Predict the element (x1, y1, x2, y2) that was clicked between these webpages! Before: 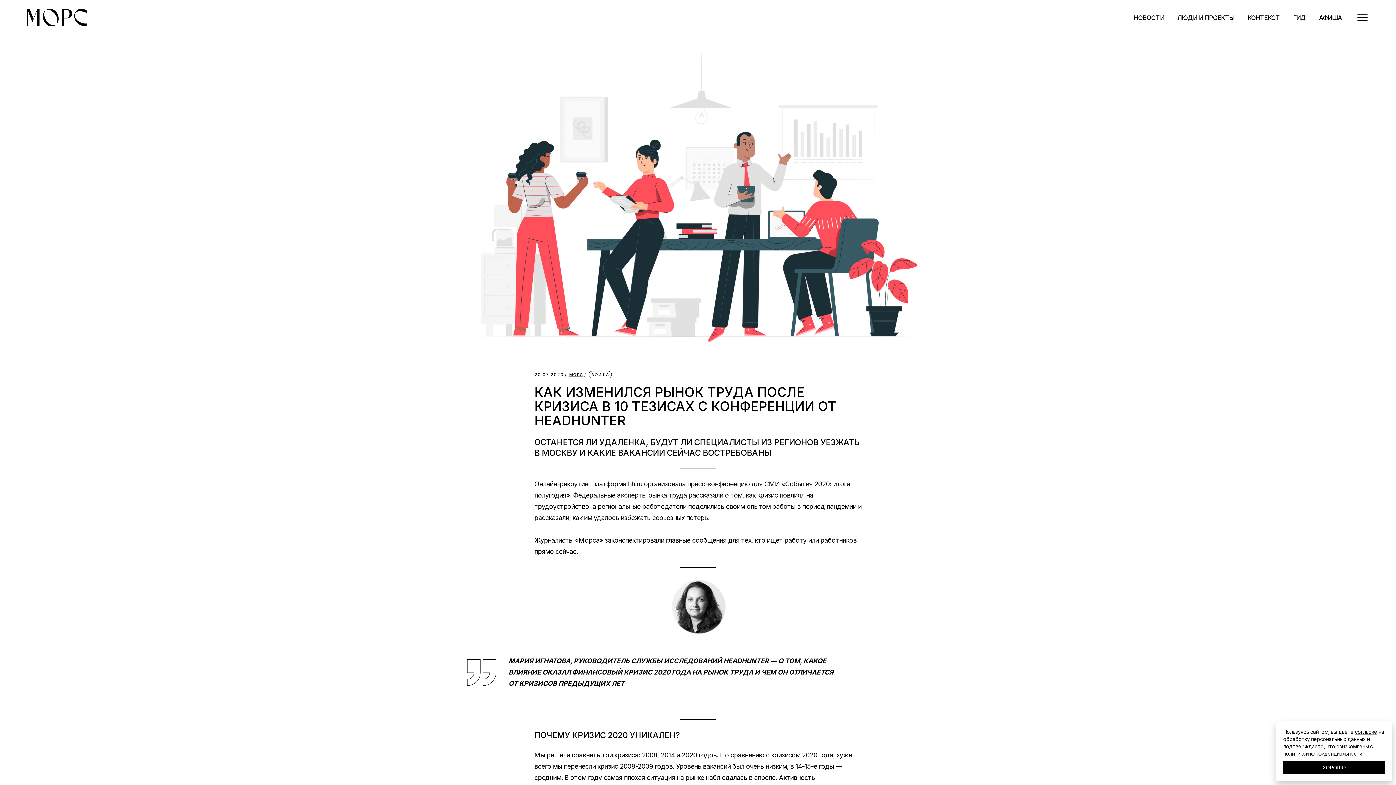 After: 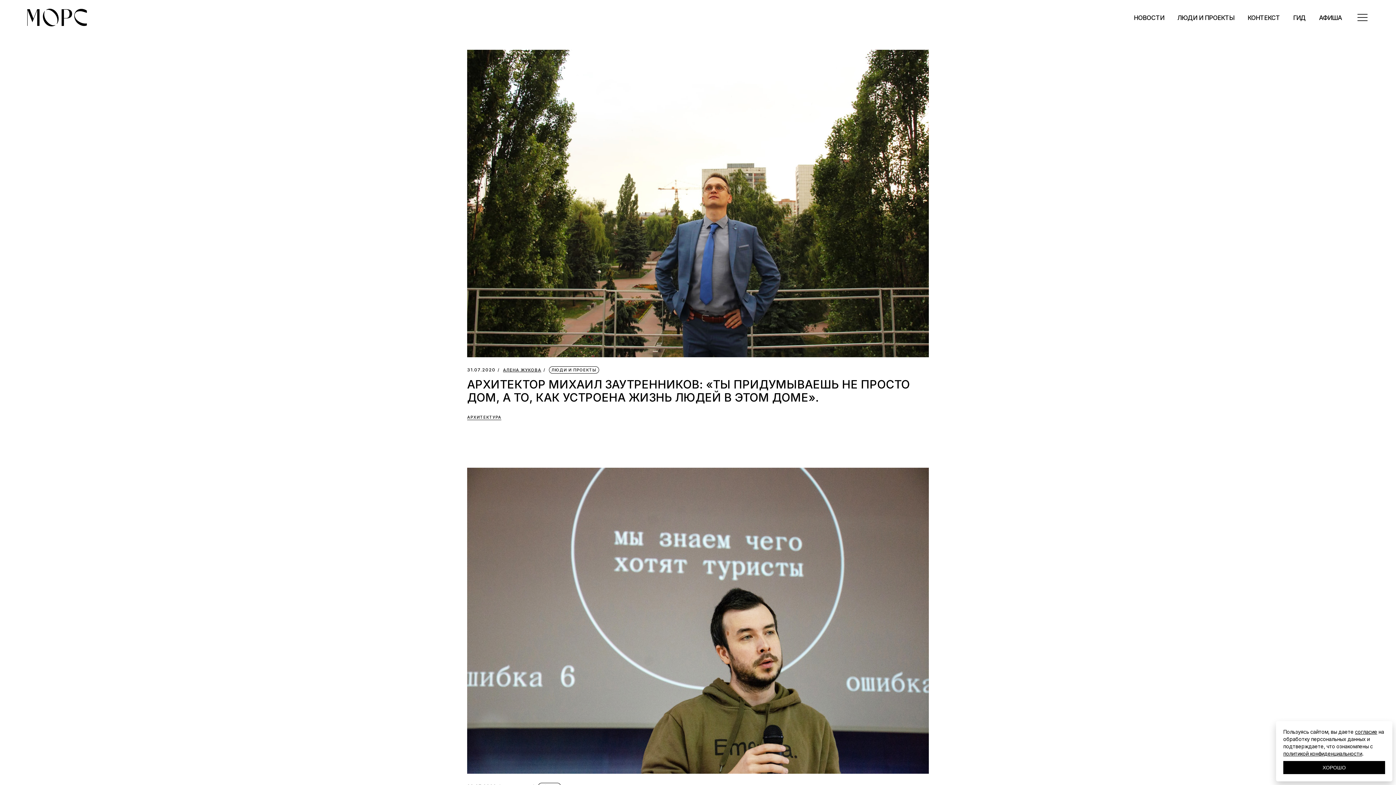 Action: label: 20.07.2020 bbox: (534, 372, 564, 376)